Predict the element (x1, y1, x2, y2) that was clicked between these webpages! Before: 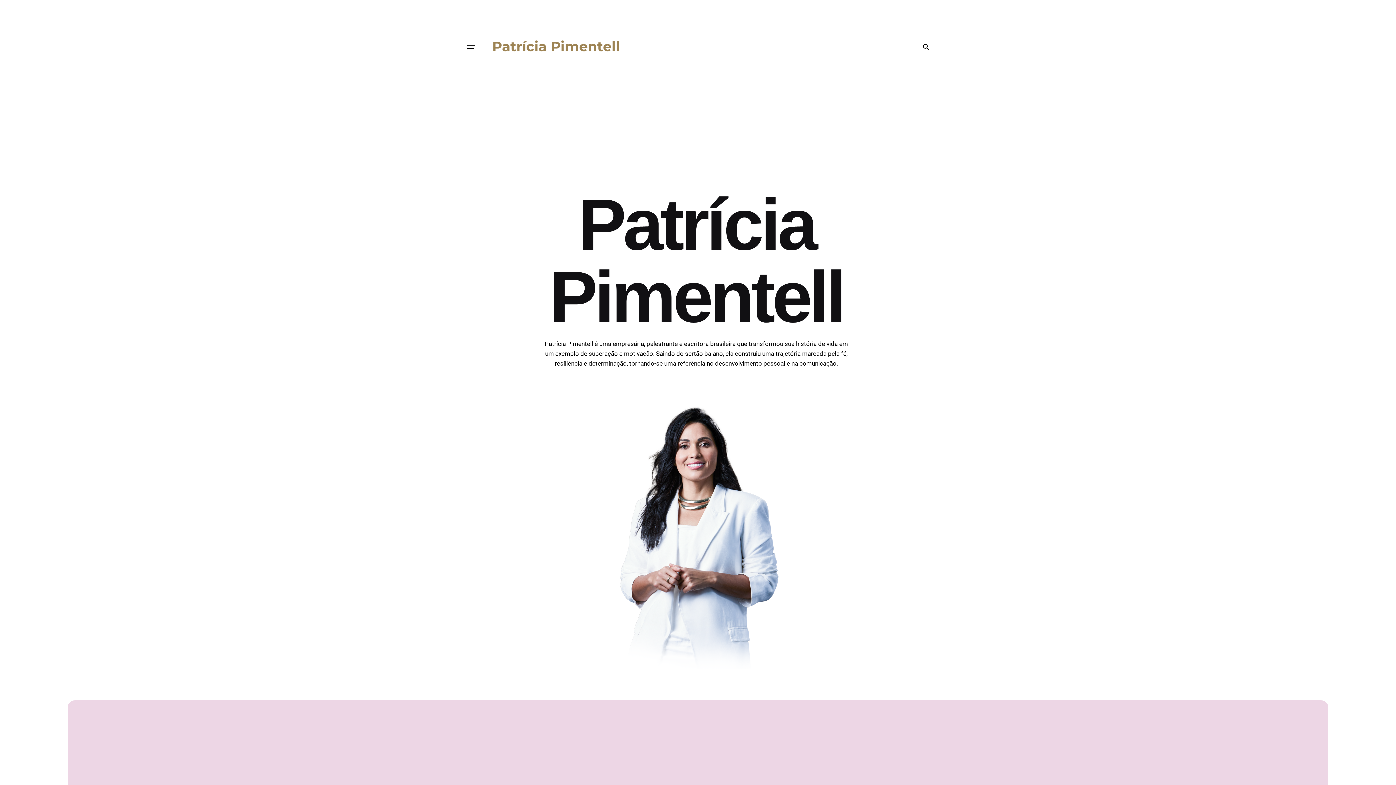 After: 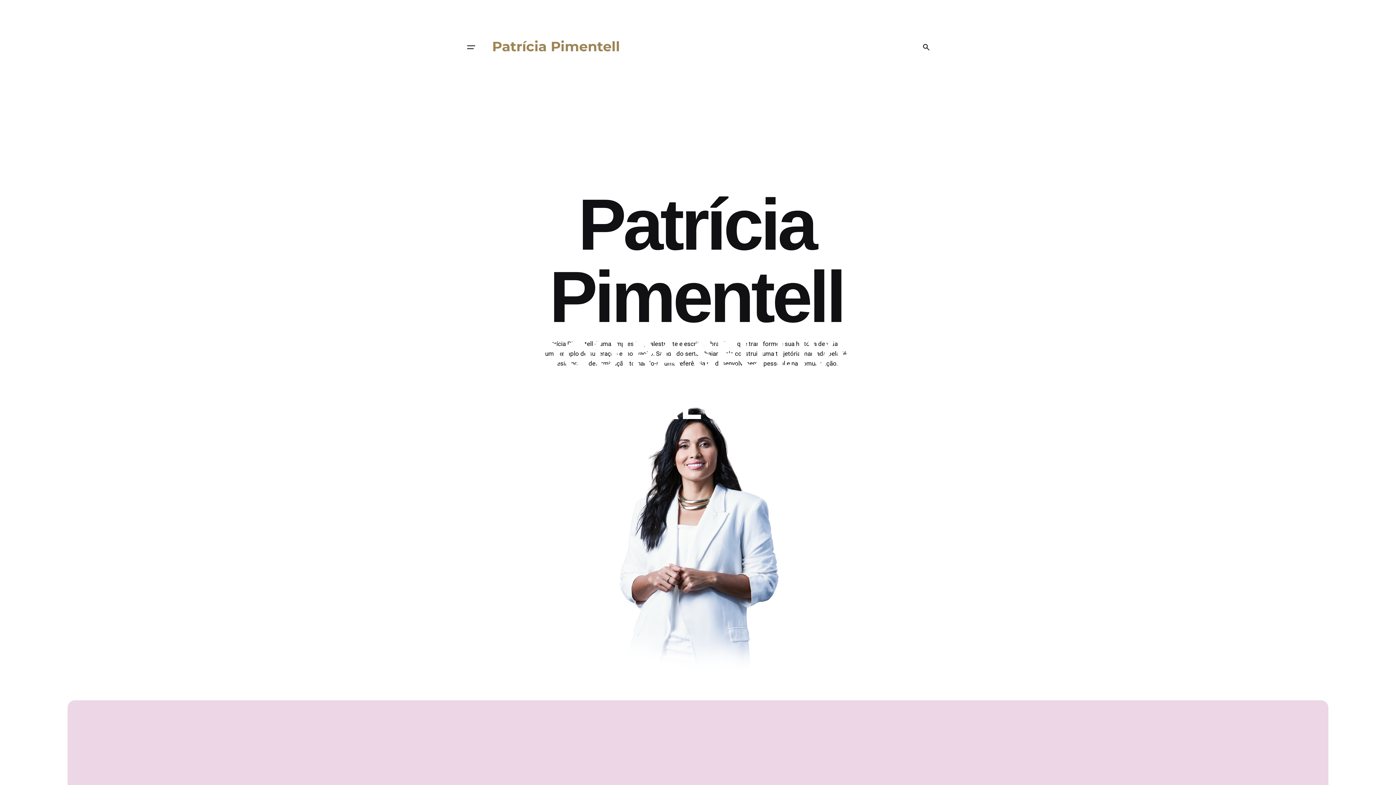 Action: bbox: (461, 36, 481, 57) label: Open the menu